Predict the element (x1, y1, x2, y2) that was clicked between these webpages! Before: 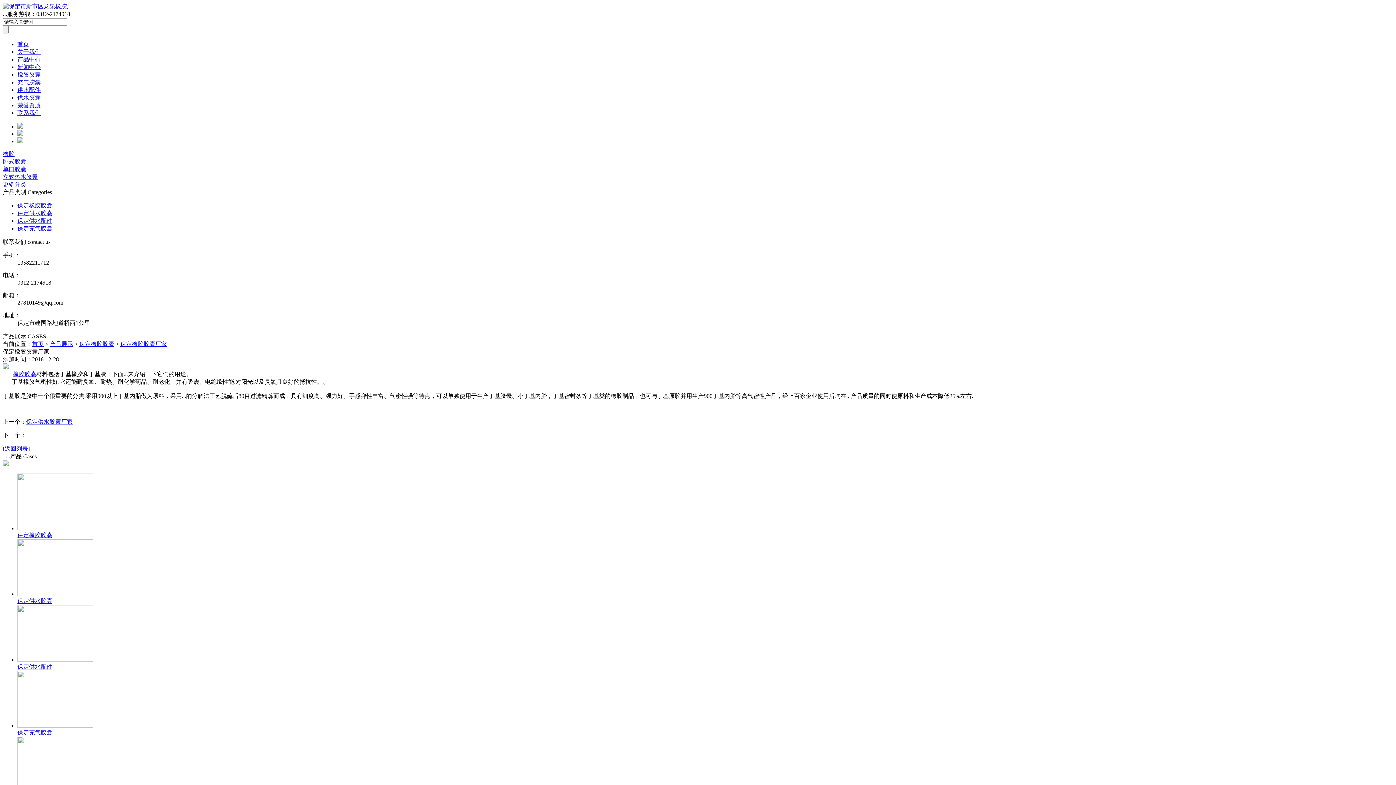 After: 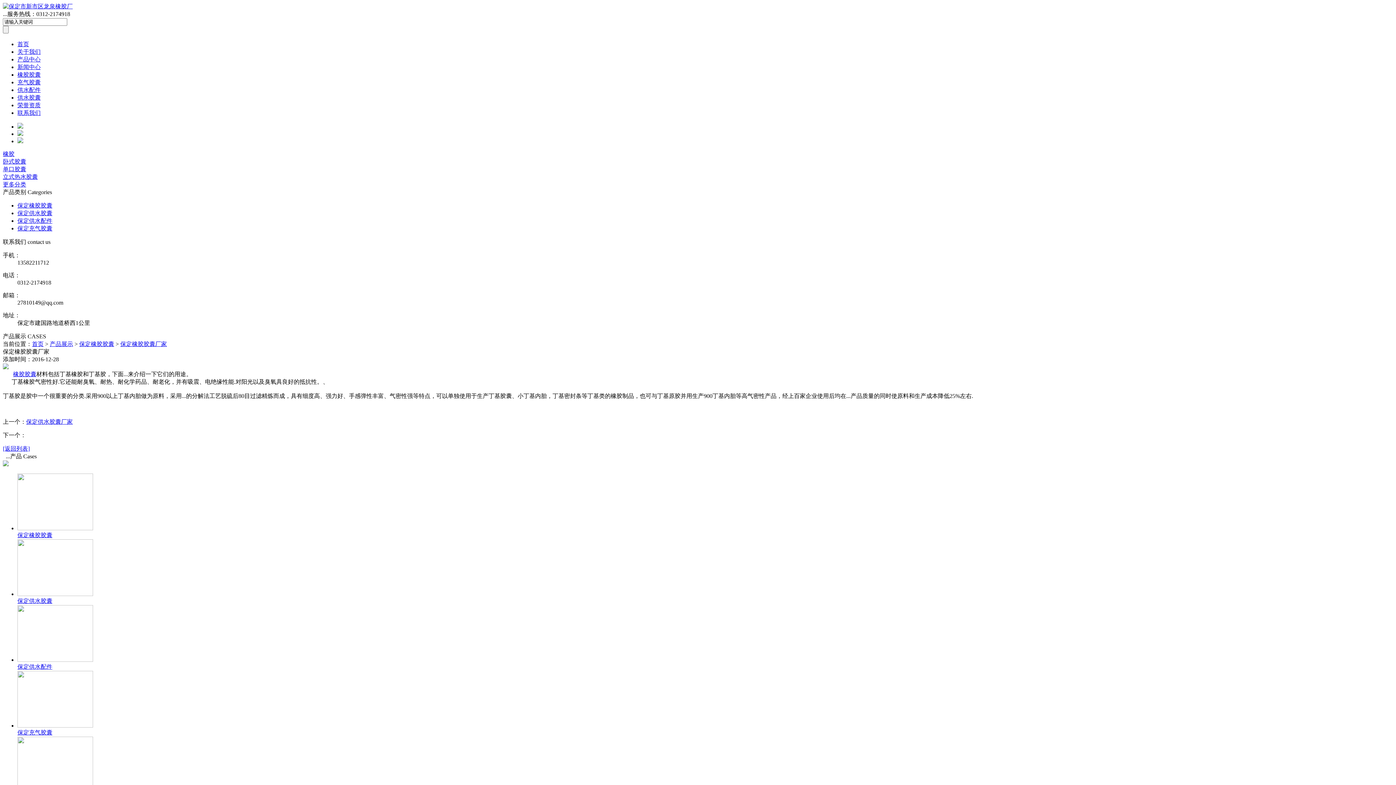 Action: label: 保定橡胶胶囊厂家 bbox: (120, 341, 166, 347)